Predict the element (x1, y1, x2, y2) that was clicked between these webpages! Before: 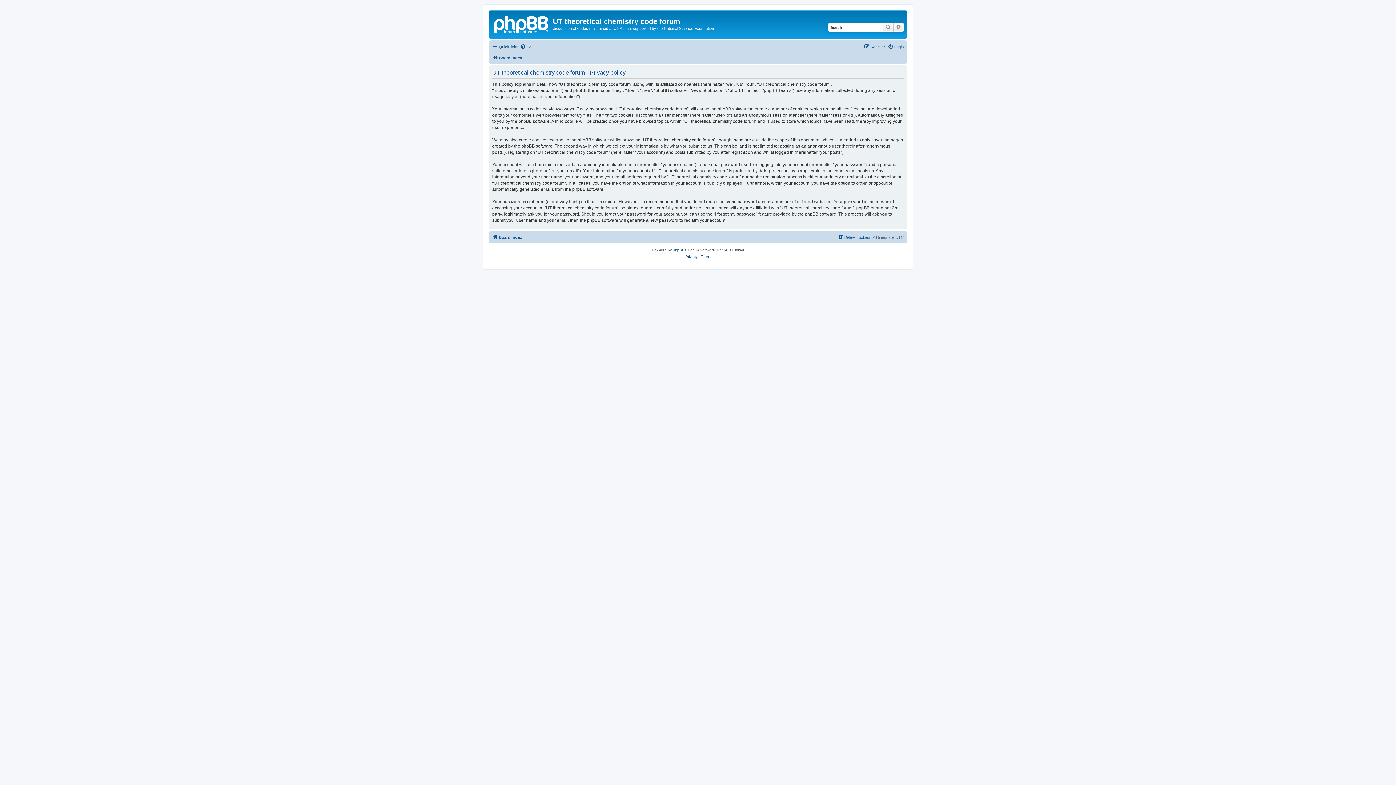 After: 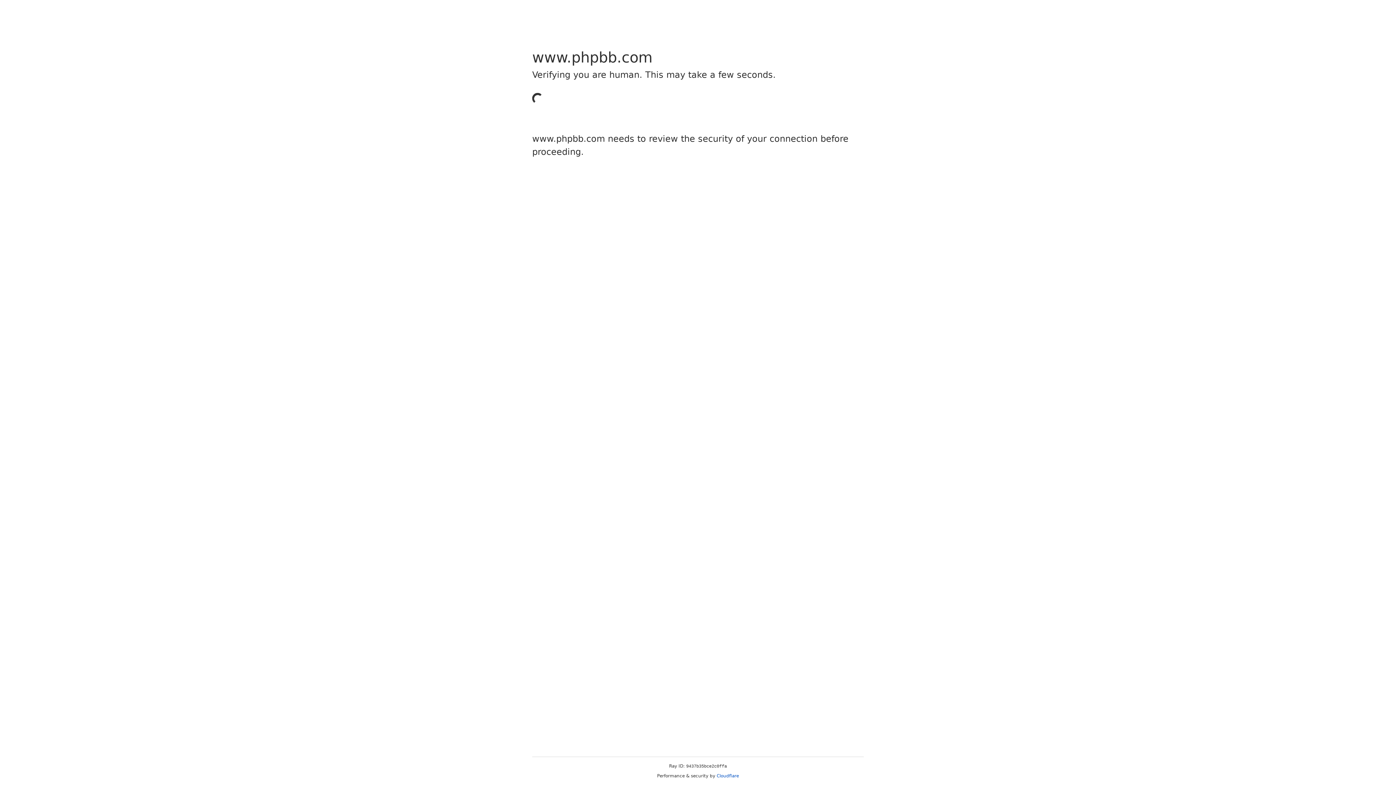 Action: label: phpBB bbox: (673, 247, 684, 253)